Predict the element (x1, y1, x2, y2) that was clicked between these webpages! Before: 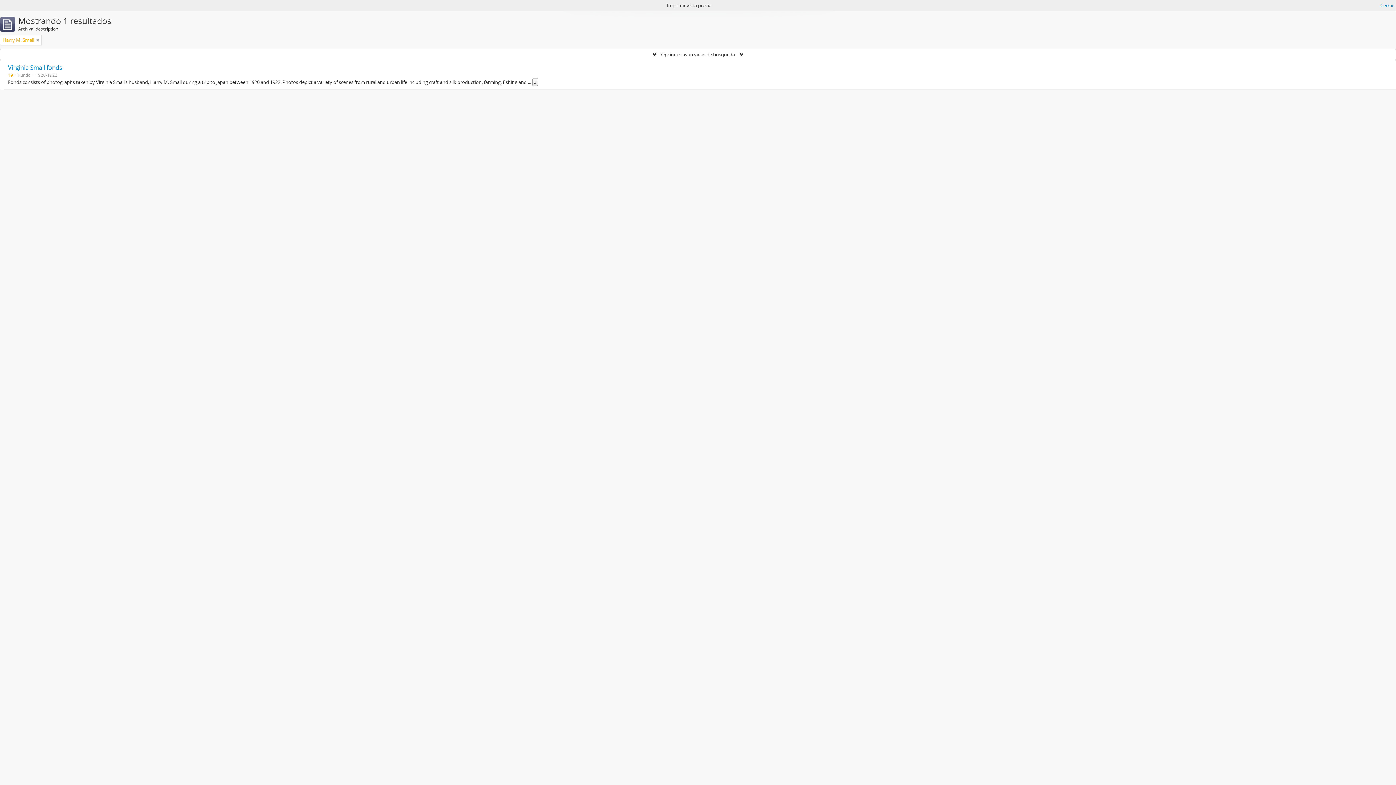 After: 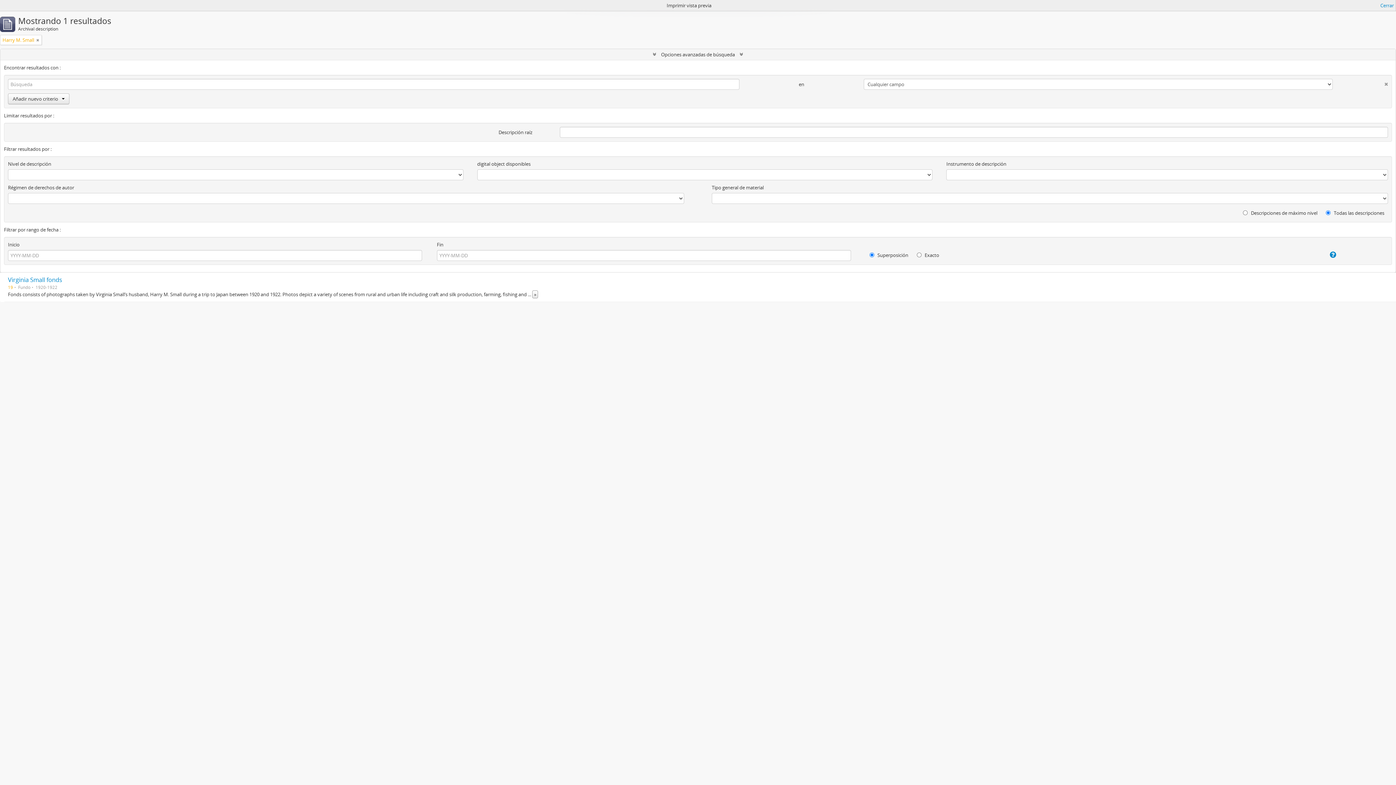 Action: bbox: (0, 49, 1396, 60) label:  Opciones avanzadas de búsqueda 